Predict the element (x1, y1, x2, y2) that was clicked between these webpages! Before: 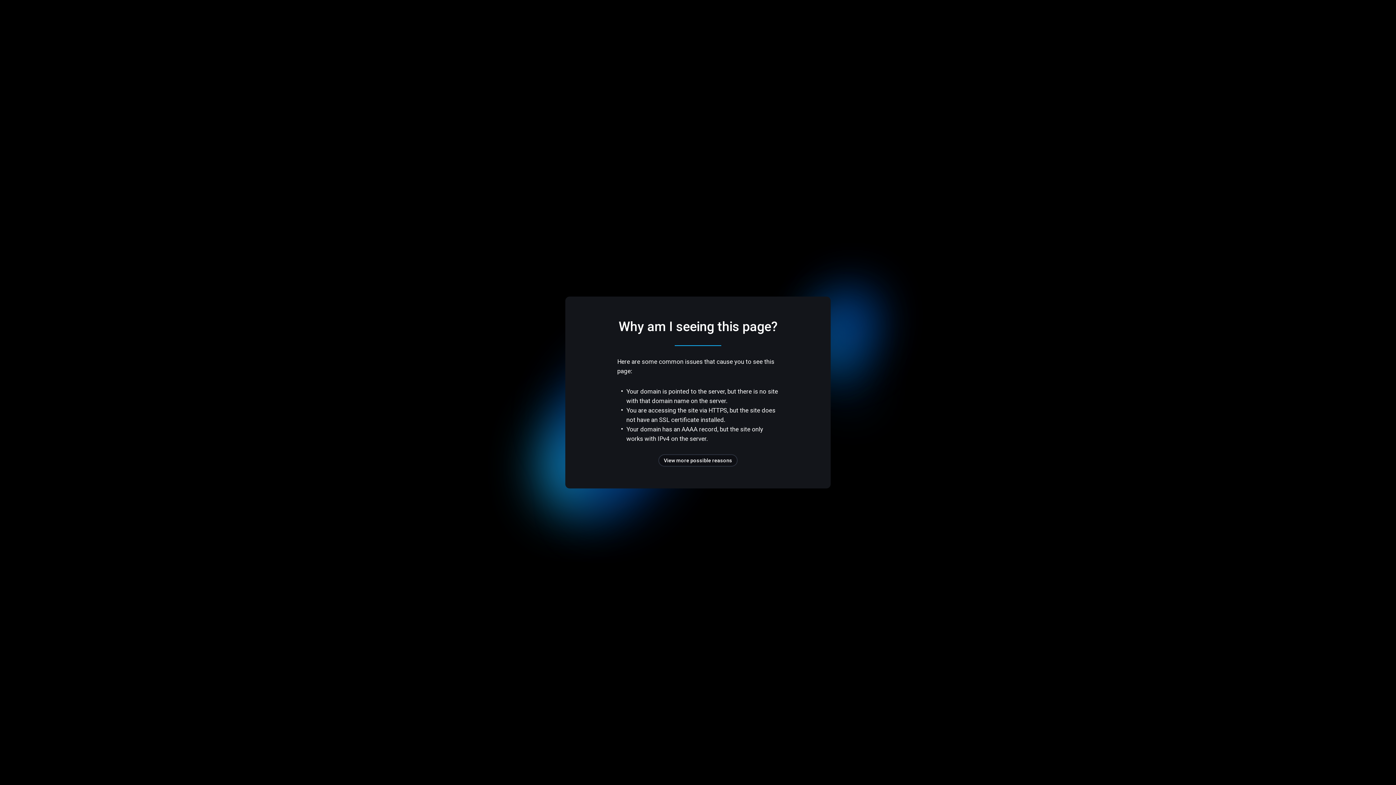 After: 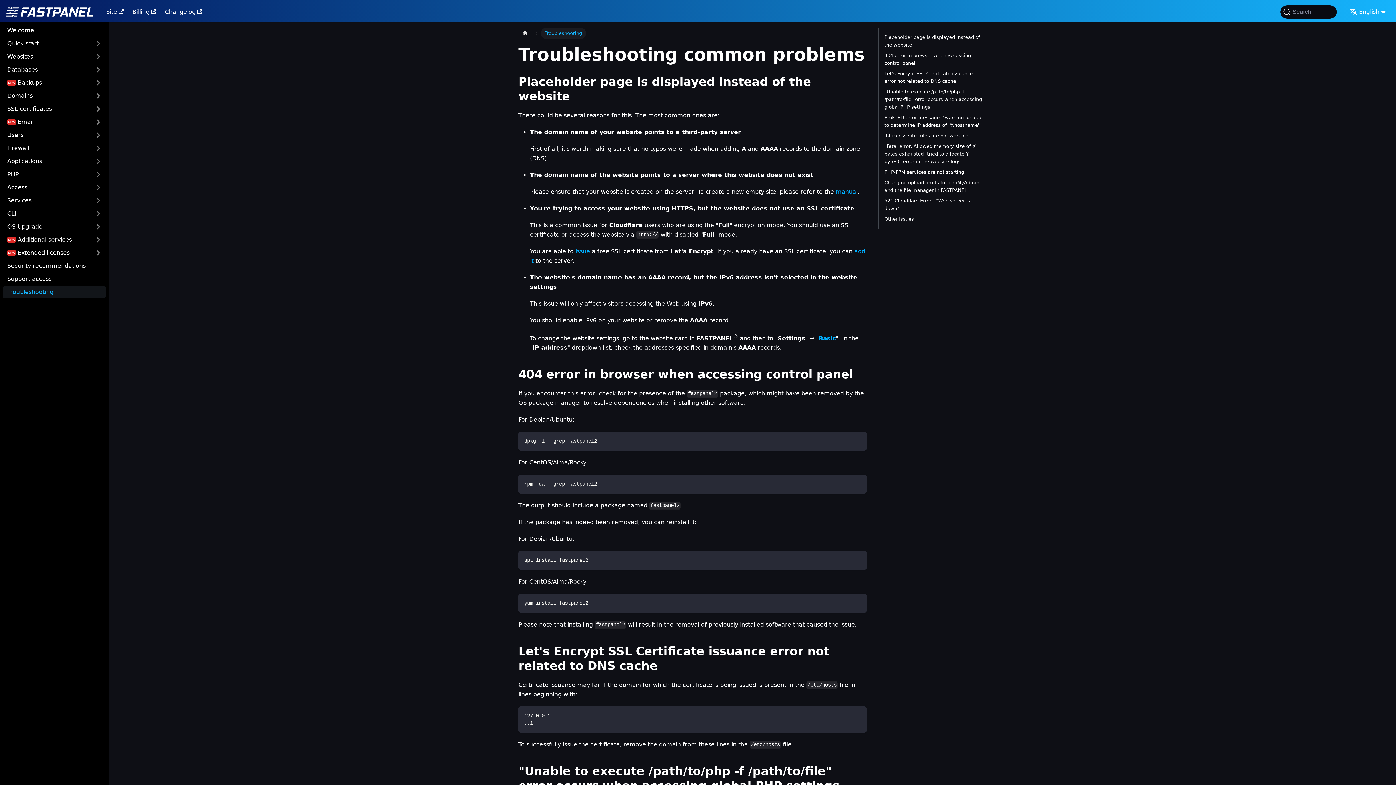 Action: label: View more possible reasons bbox: (658, 454, 737, 466)